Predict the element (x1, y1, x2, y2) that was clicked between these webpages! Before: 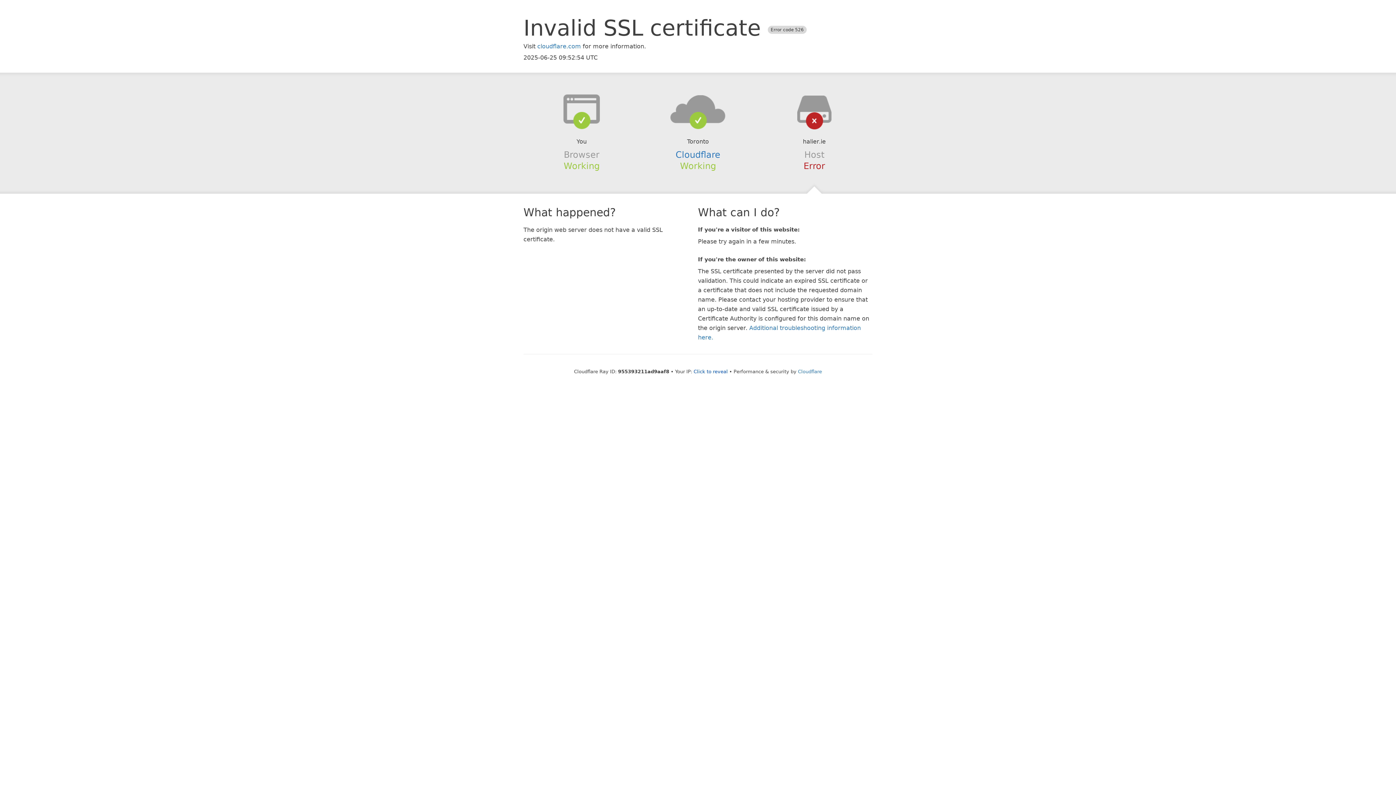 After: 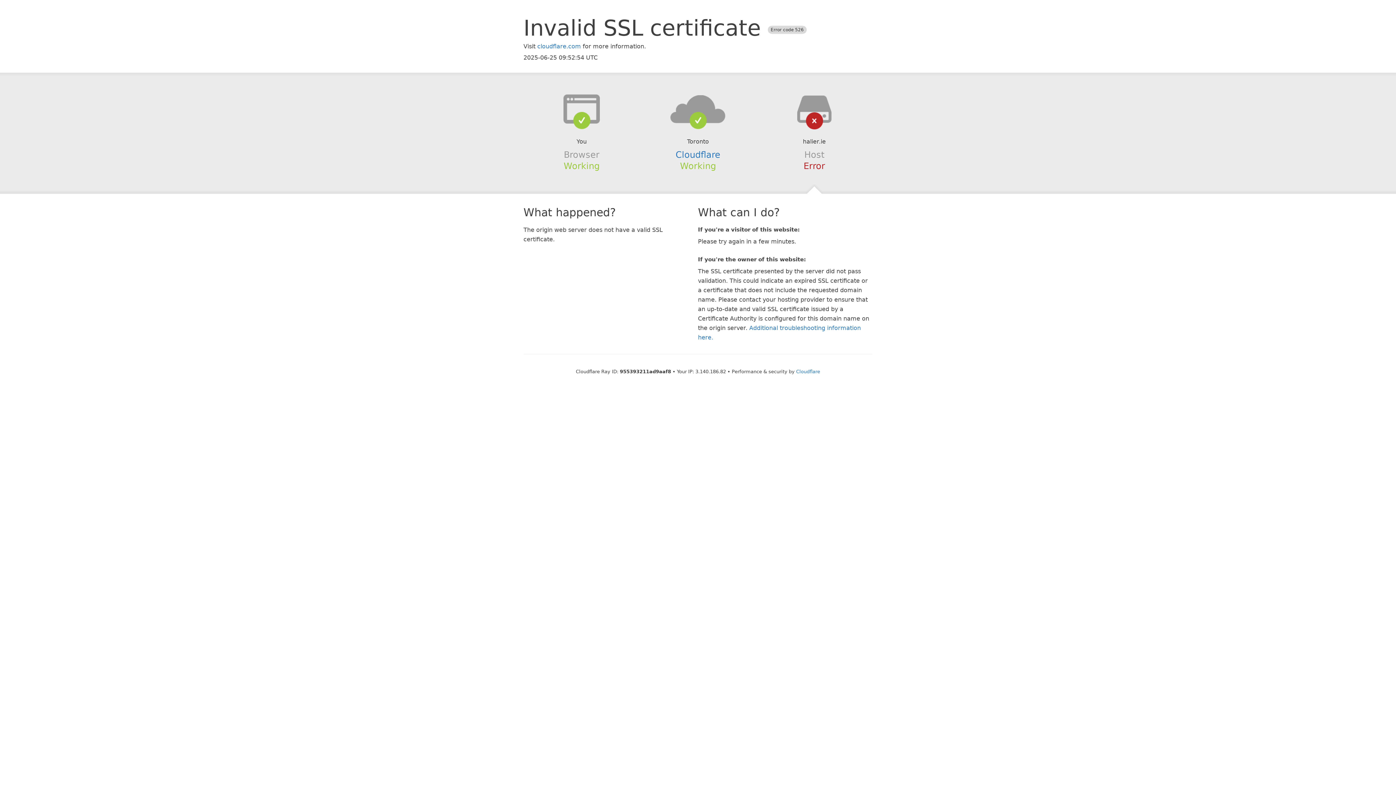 Action: label: Click to reveal bbox: (693, 368, 728, 374)